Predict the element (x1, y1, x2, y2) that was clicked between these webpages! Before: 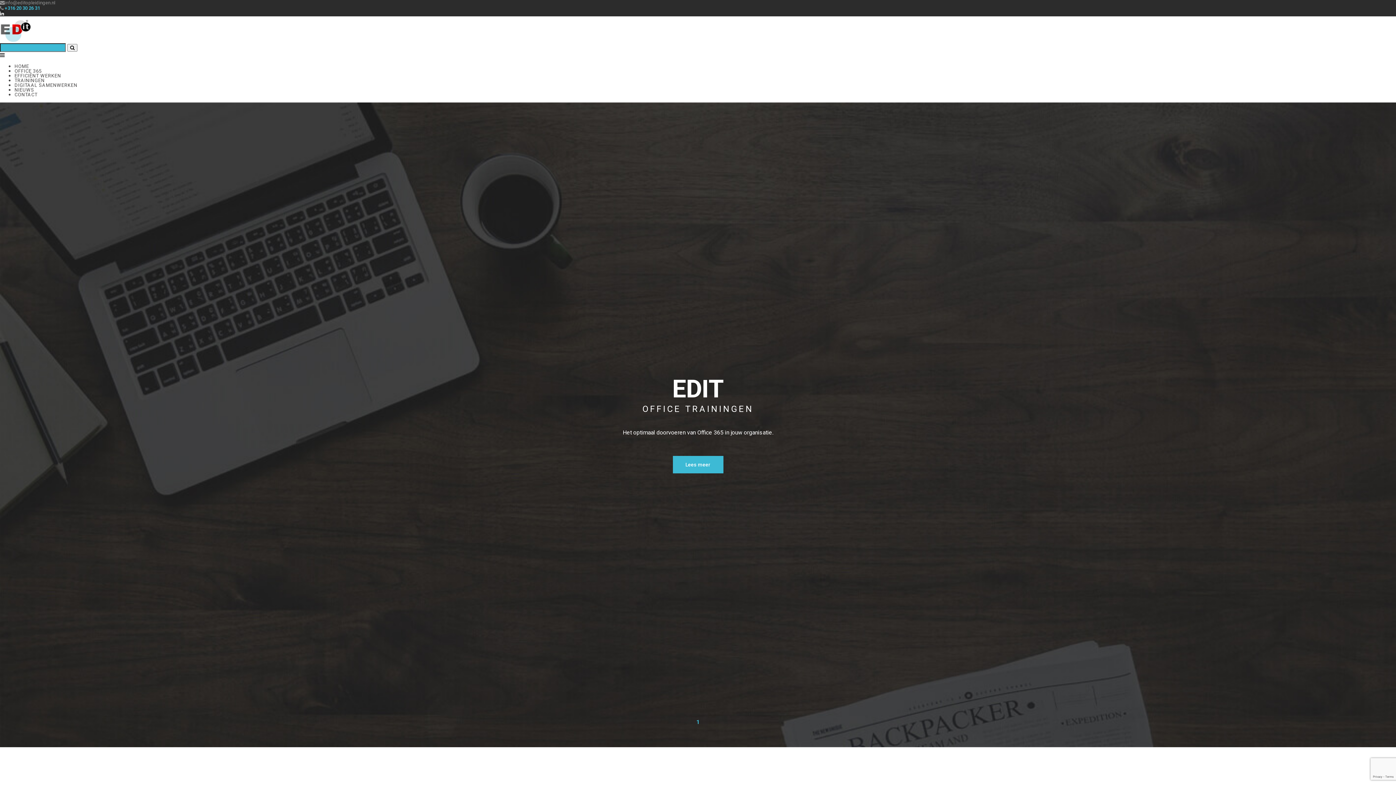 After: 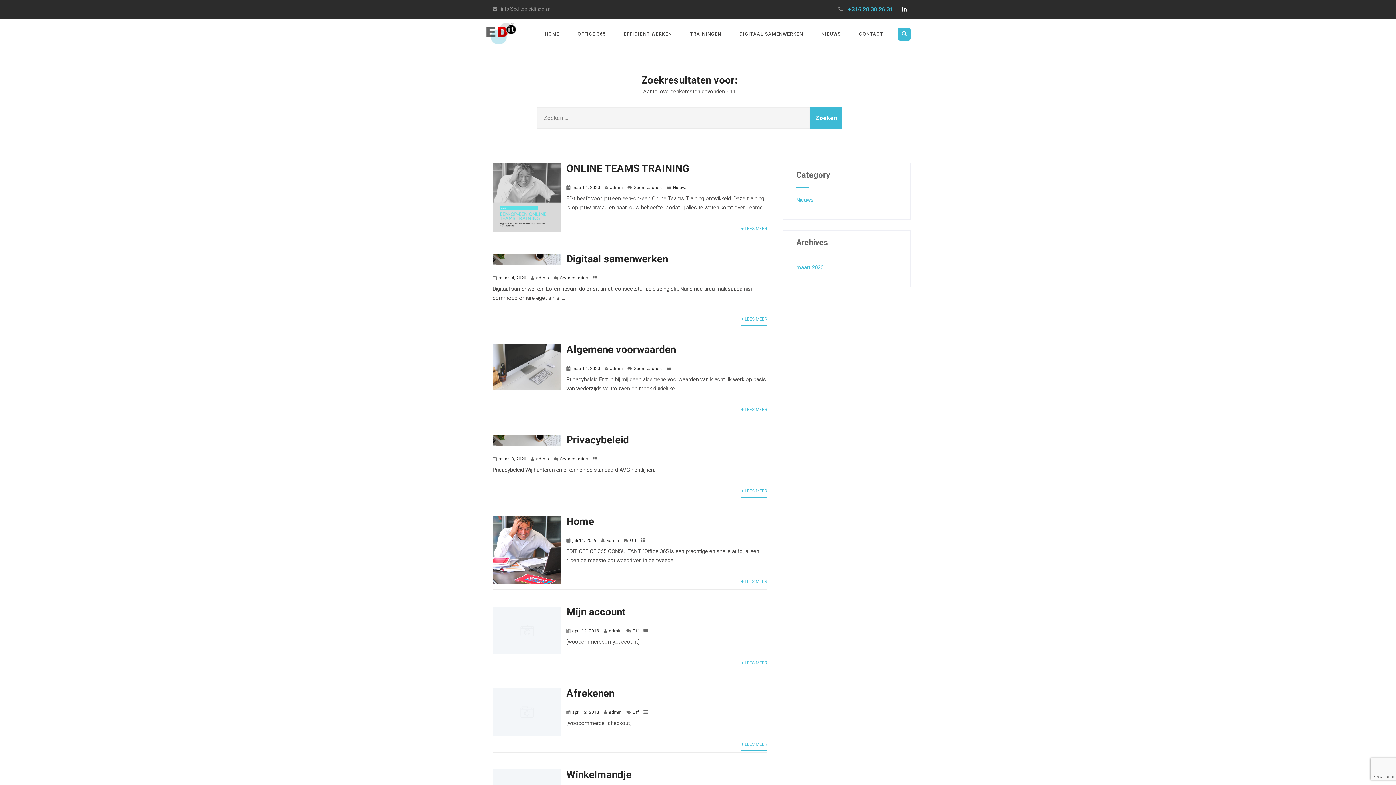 Action: bbox: (67, 44, 77, 51)